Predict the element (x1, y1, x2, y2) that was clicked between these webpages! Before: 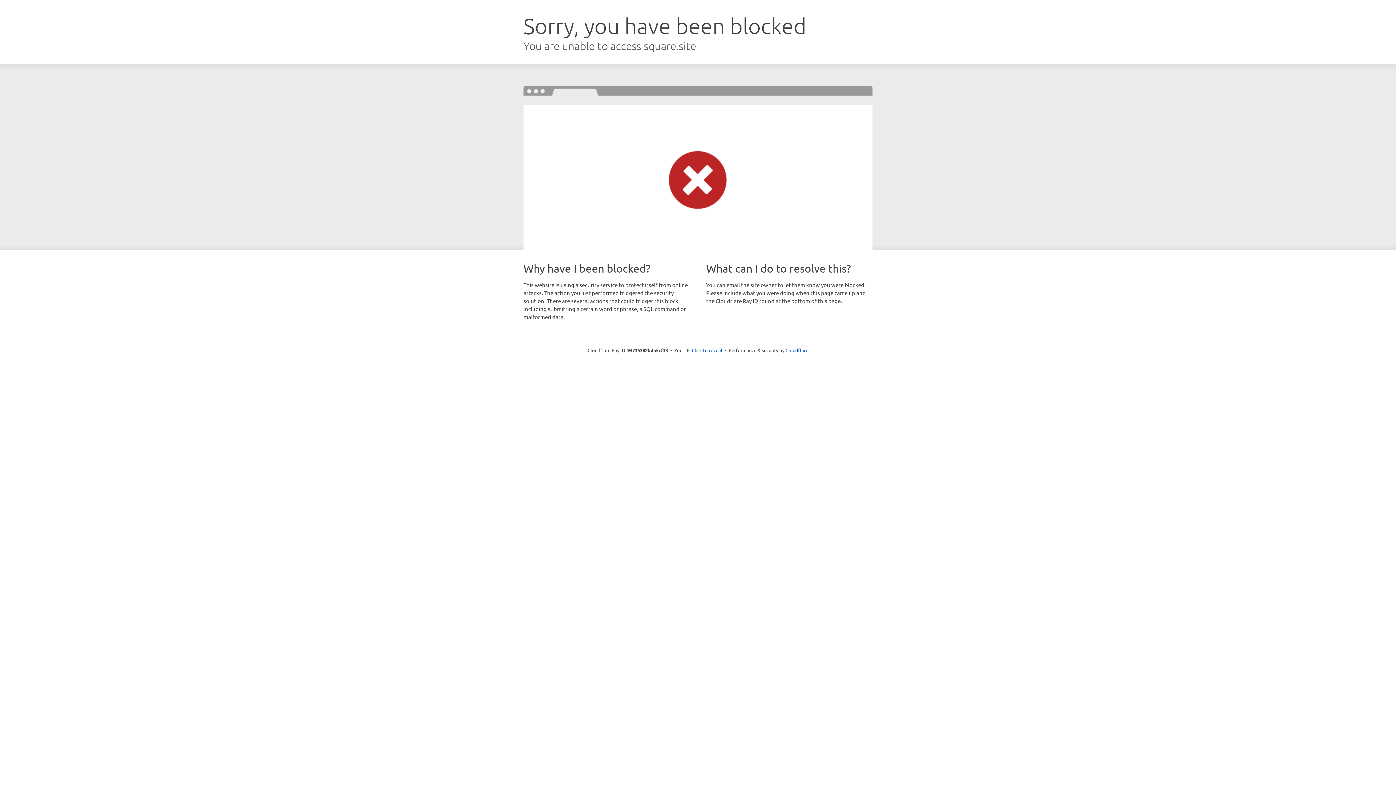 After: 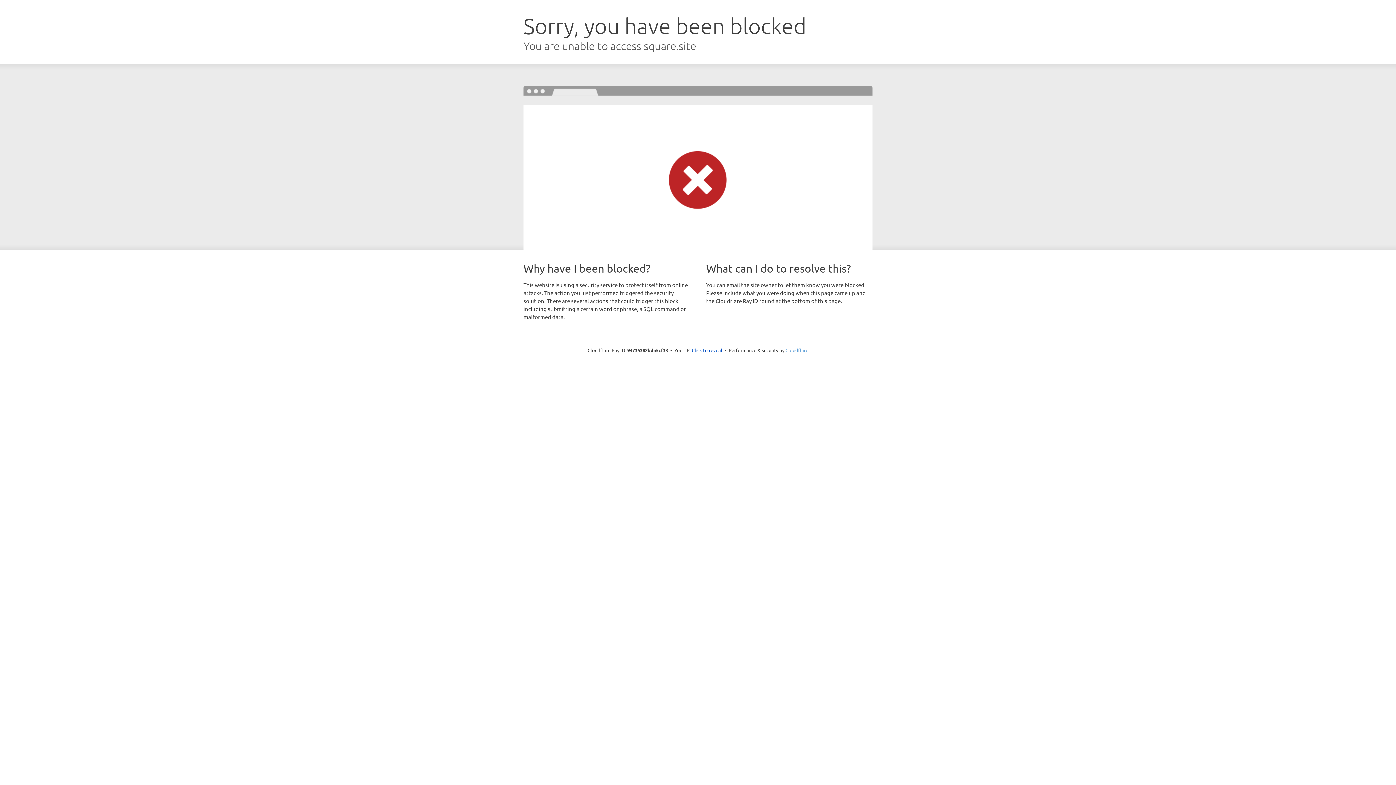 Action: bbox: (785, 347, 808, 353) label: Cloudflare